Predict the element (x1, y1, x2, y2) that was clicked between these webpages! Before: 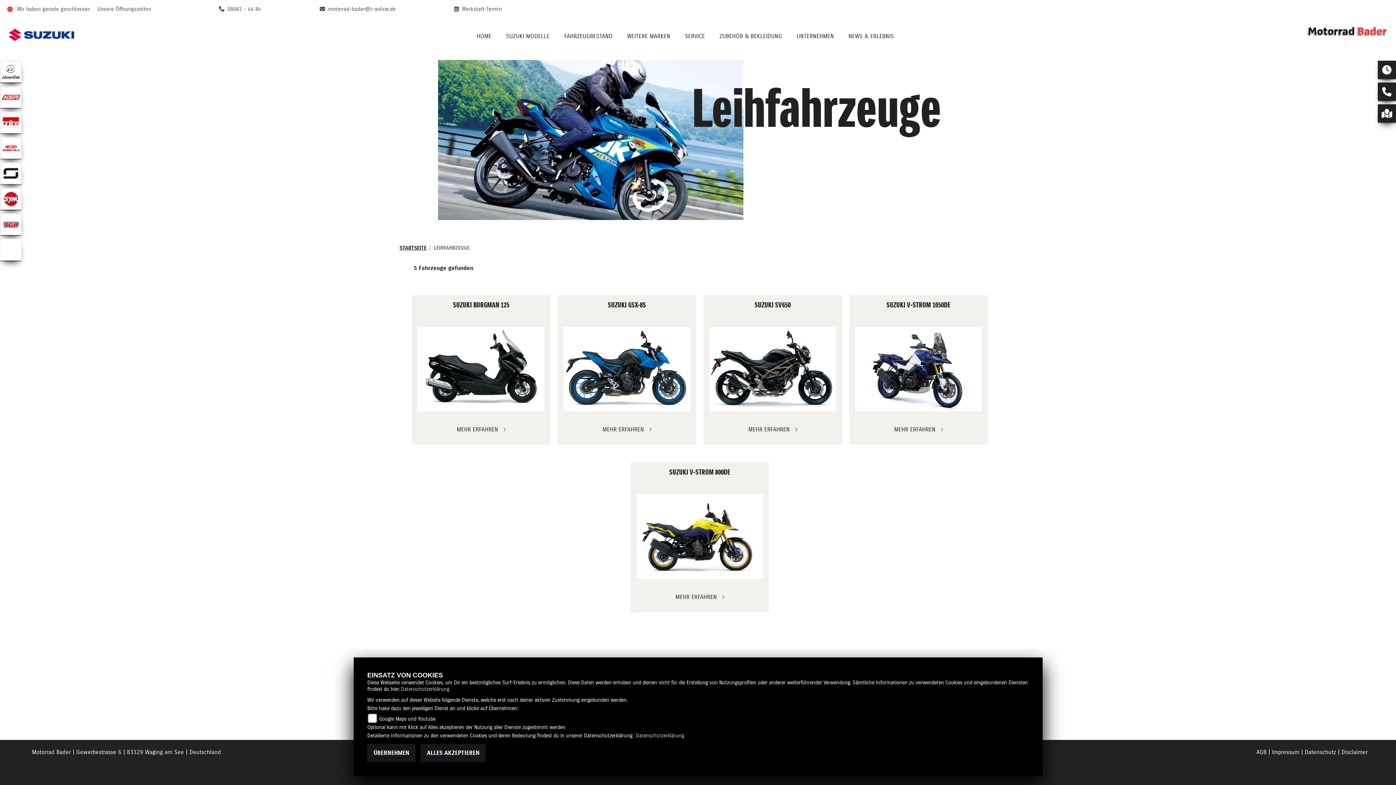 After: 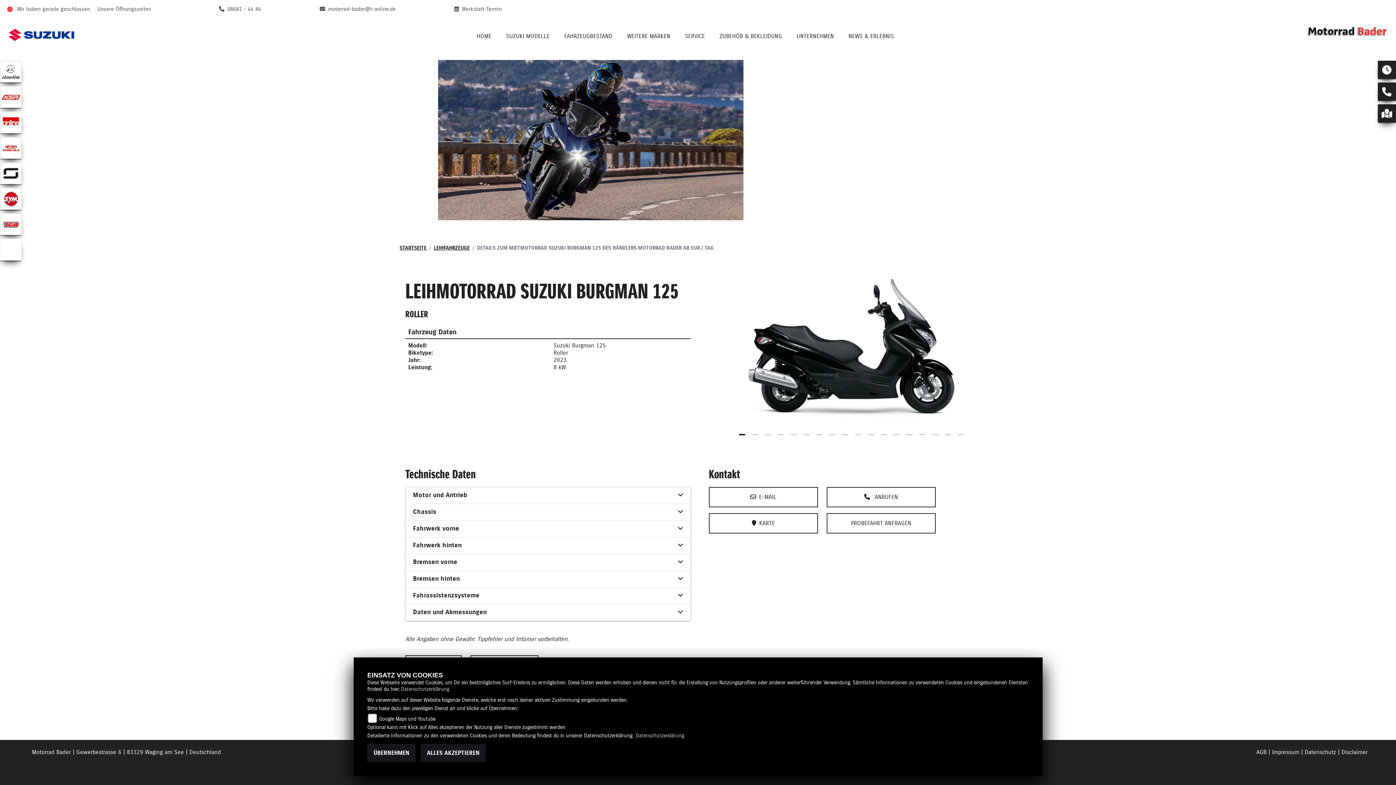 Action: bbox: (456, 427, 505, 432) label: MEHR ERFAHREN